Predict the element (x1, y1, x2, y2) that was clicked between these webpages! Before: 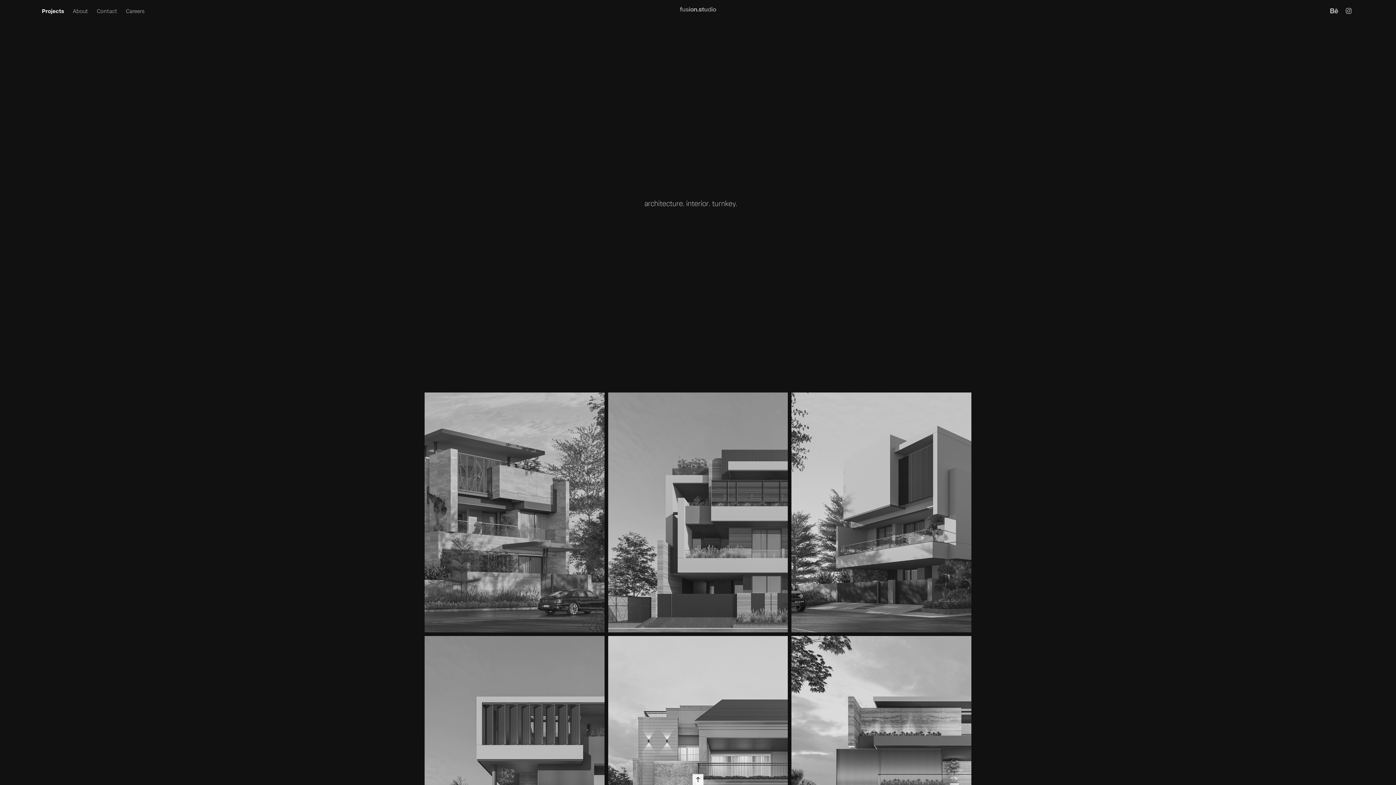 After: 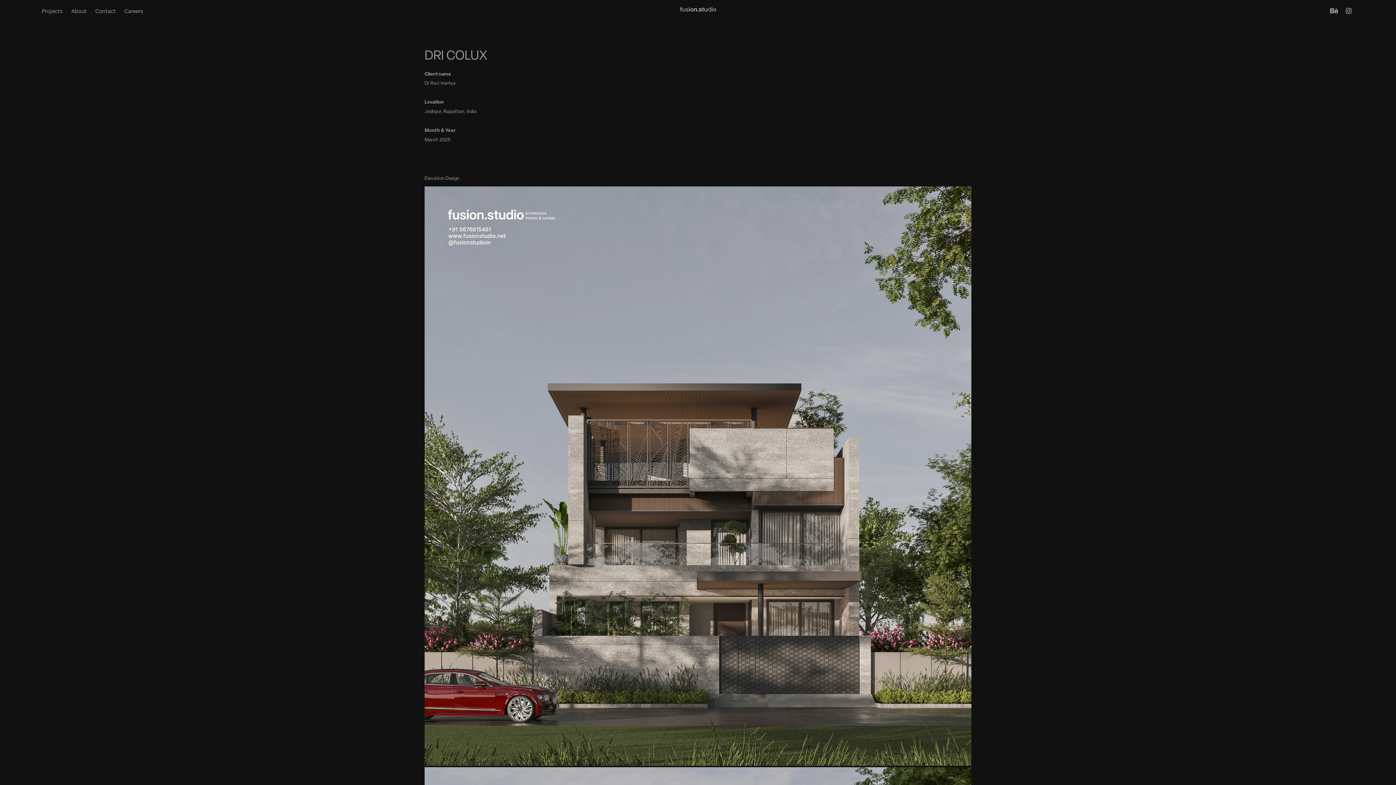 Action: bbox: (424, 392, 604, 636) label: DRI COLUX